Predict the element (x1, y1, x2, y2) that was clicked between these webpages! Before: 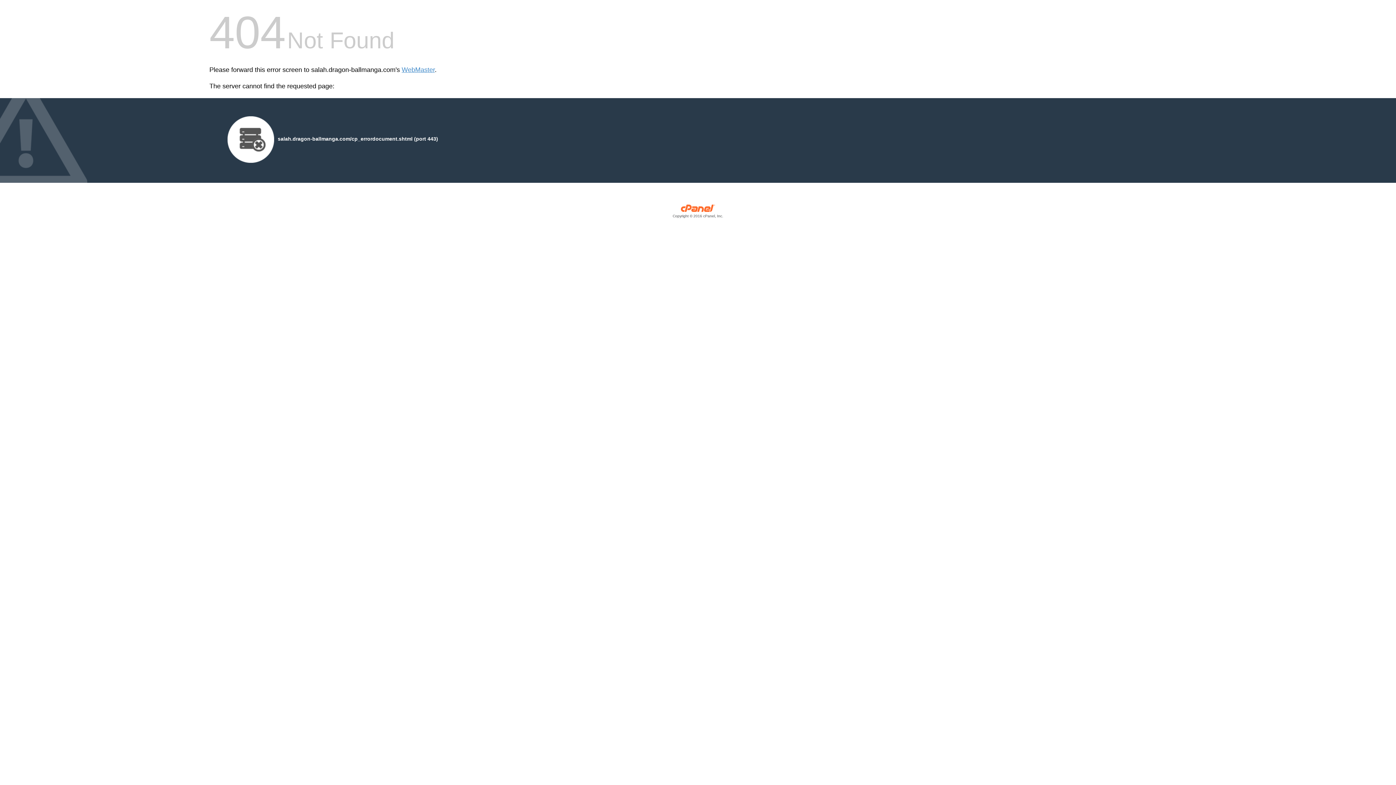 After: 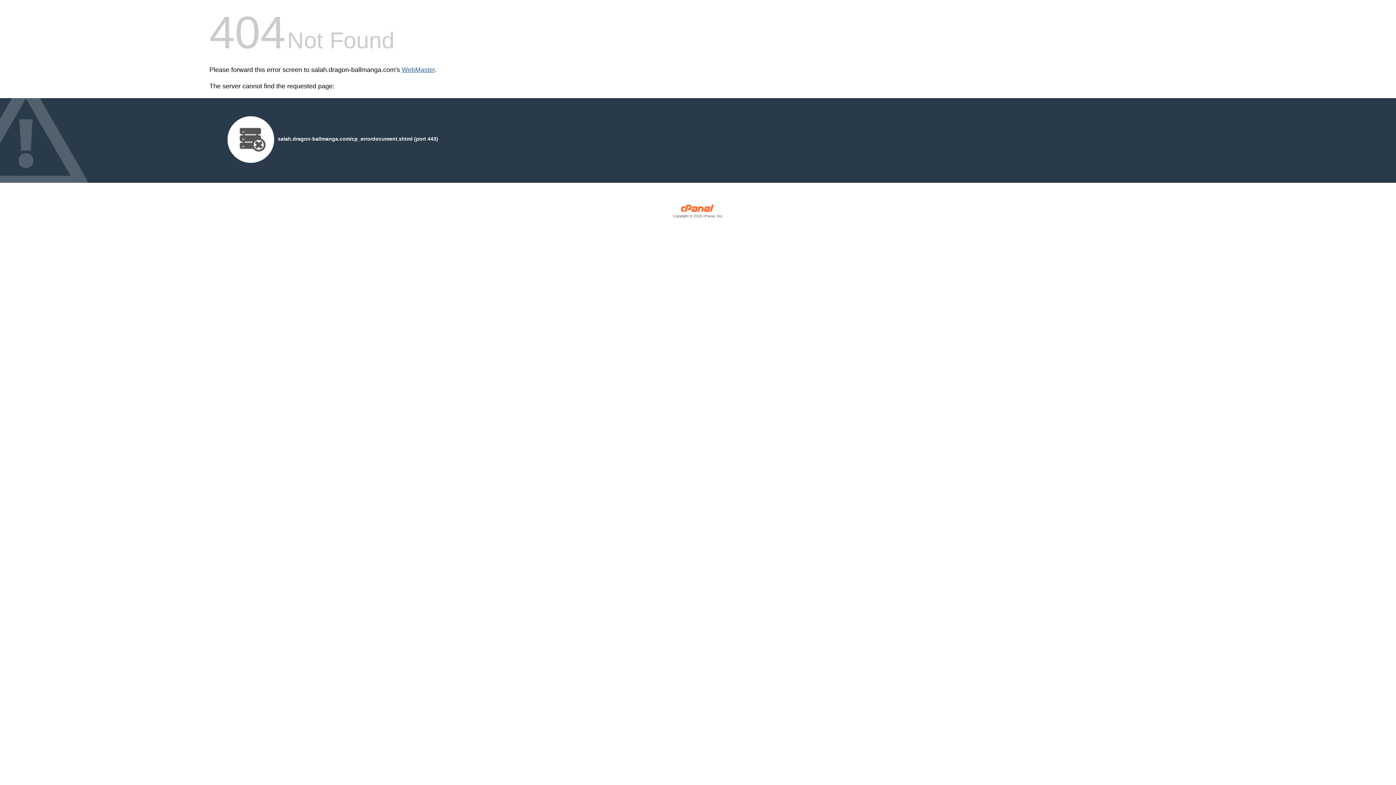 Action: label: WebMaster bbox: (401, 66, 434, 73)